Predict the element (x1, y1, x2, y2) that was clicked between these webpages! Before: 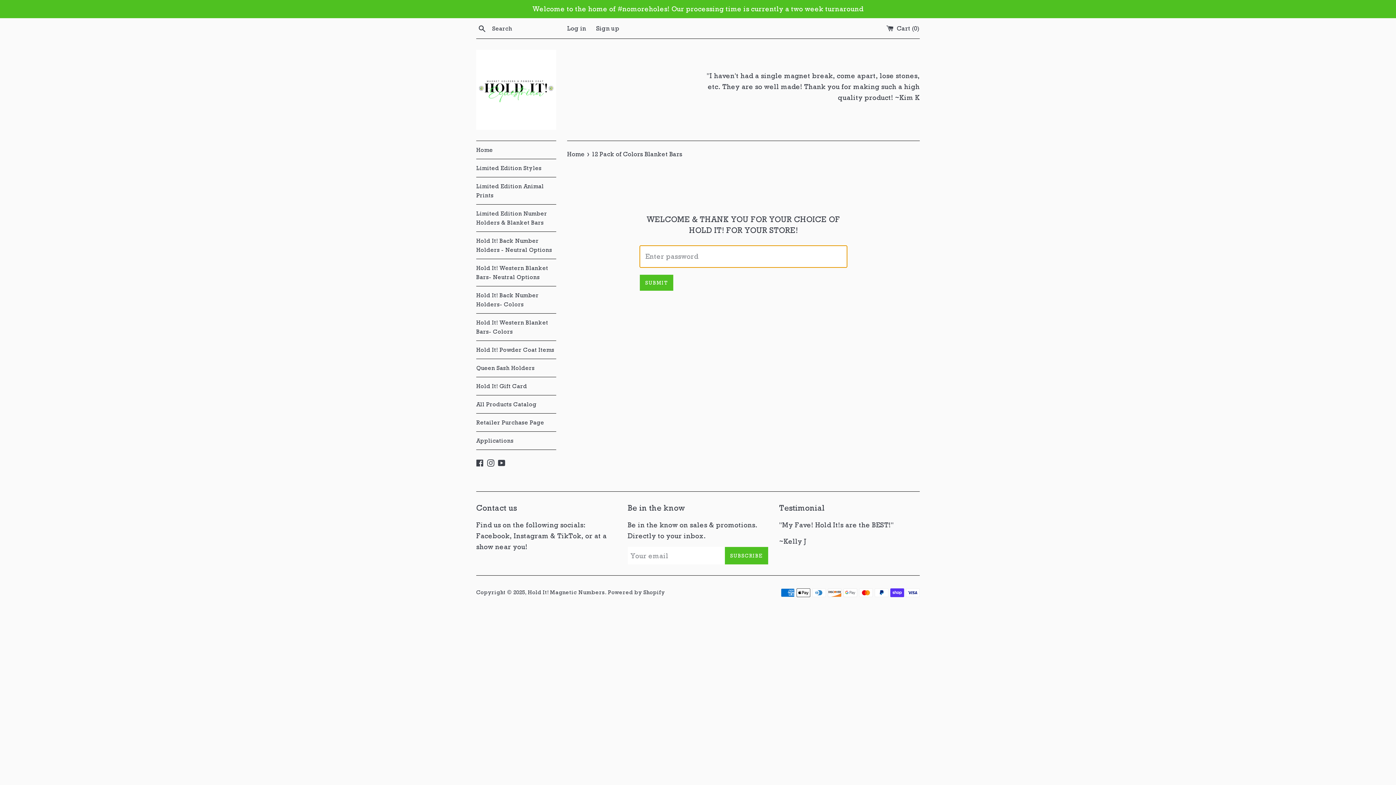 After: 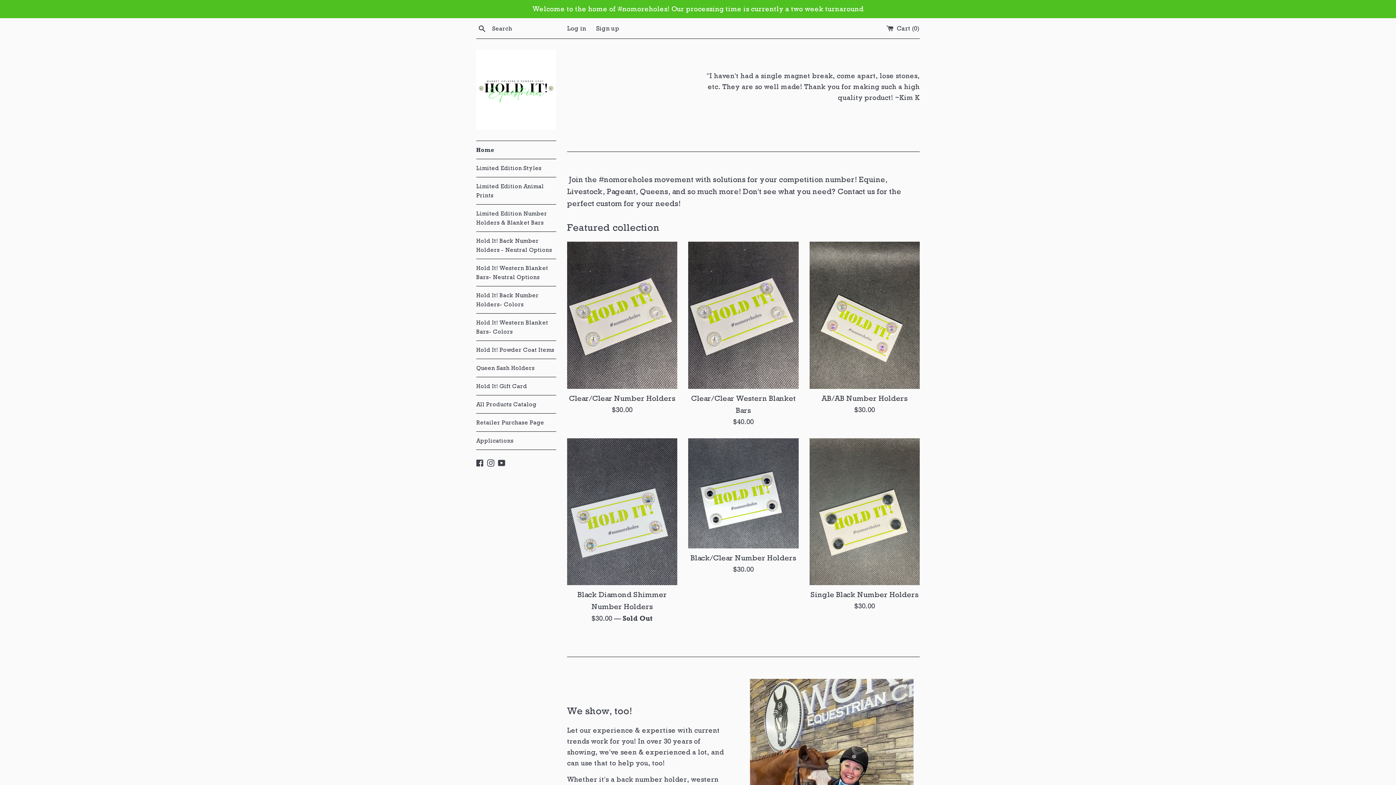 Action: label: Home bbox: (476, 141, 556, 158)